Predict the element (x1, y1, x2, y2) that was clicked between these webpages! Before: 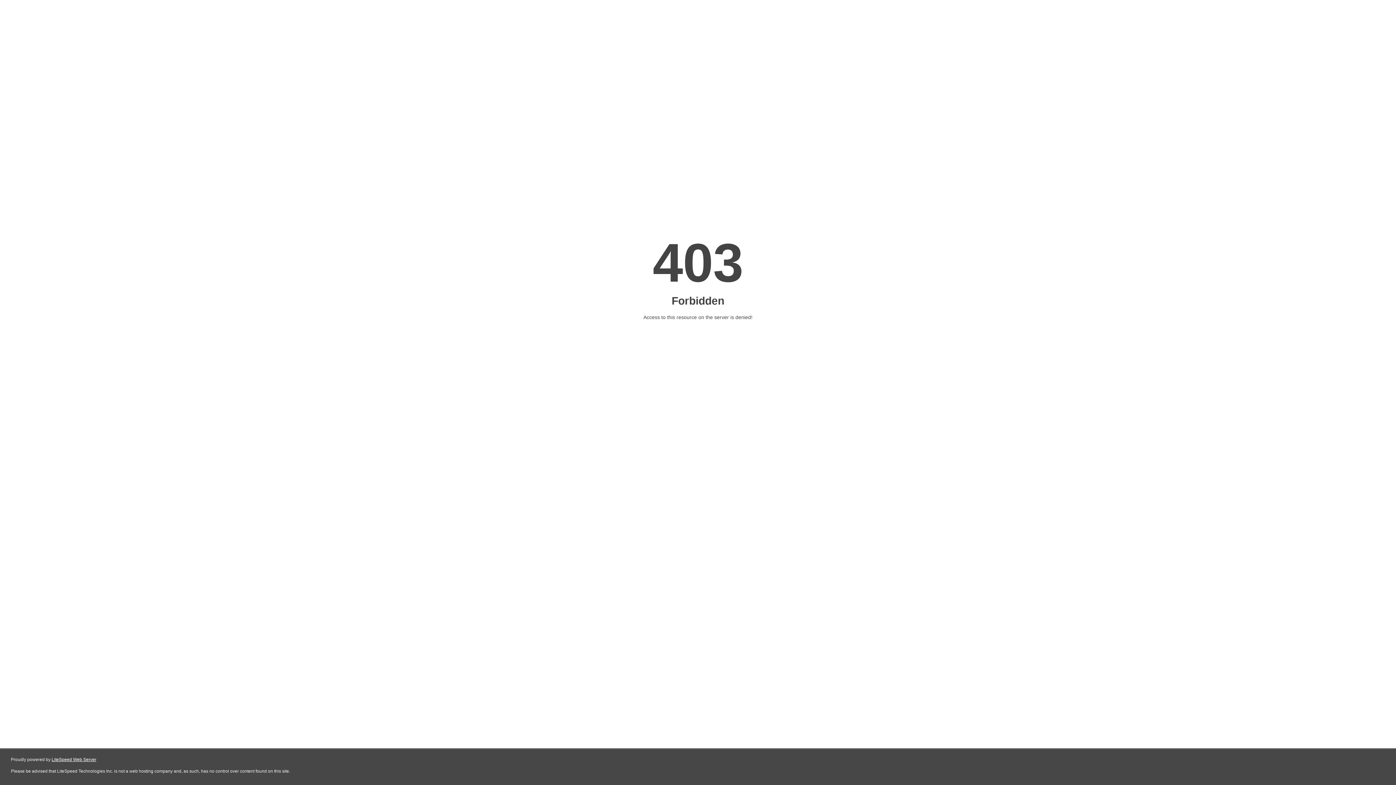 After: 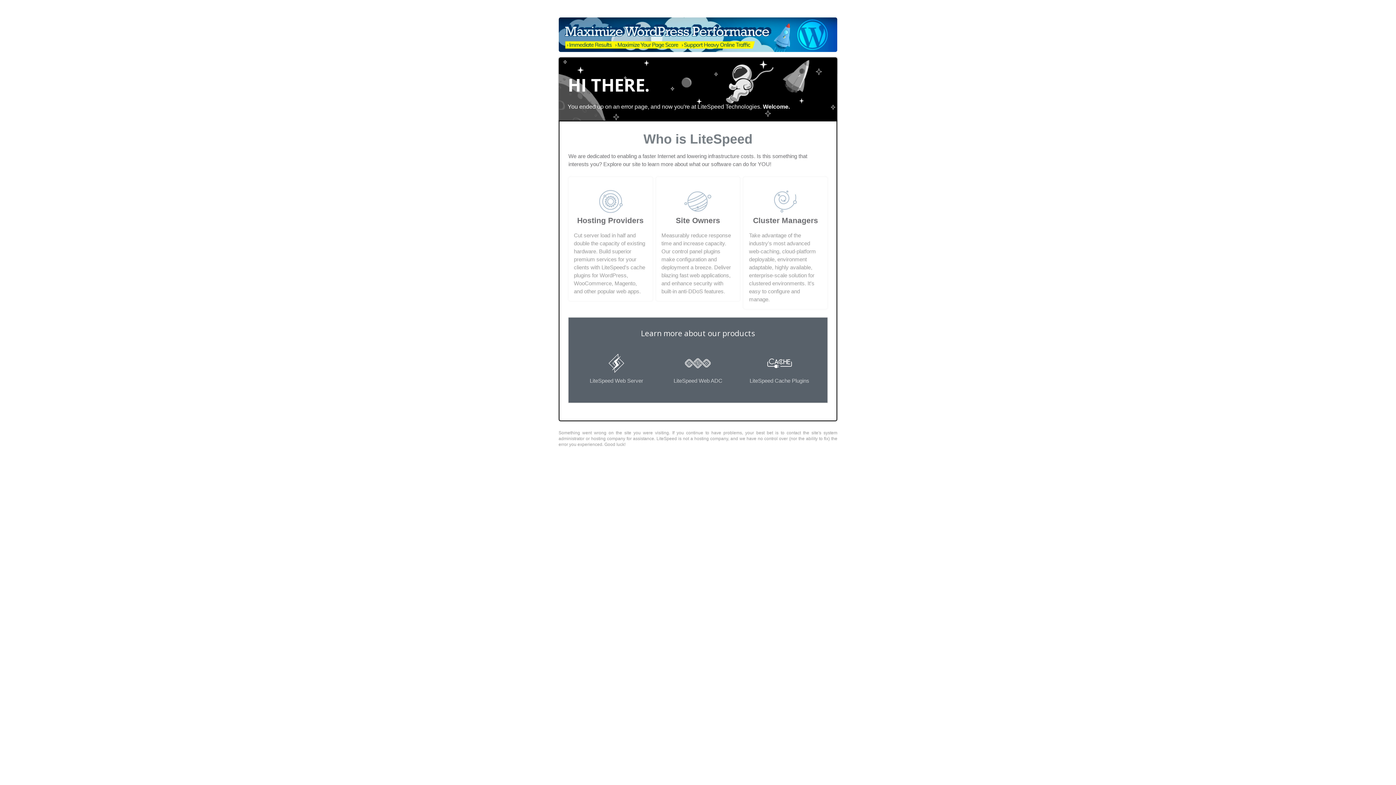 Action: label: LiteSpeed Web Server bbox: (51, 757, 96, 762)